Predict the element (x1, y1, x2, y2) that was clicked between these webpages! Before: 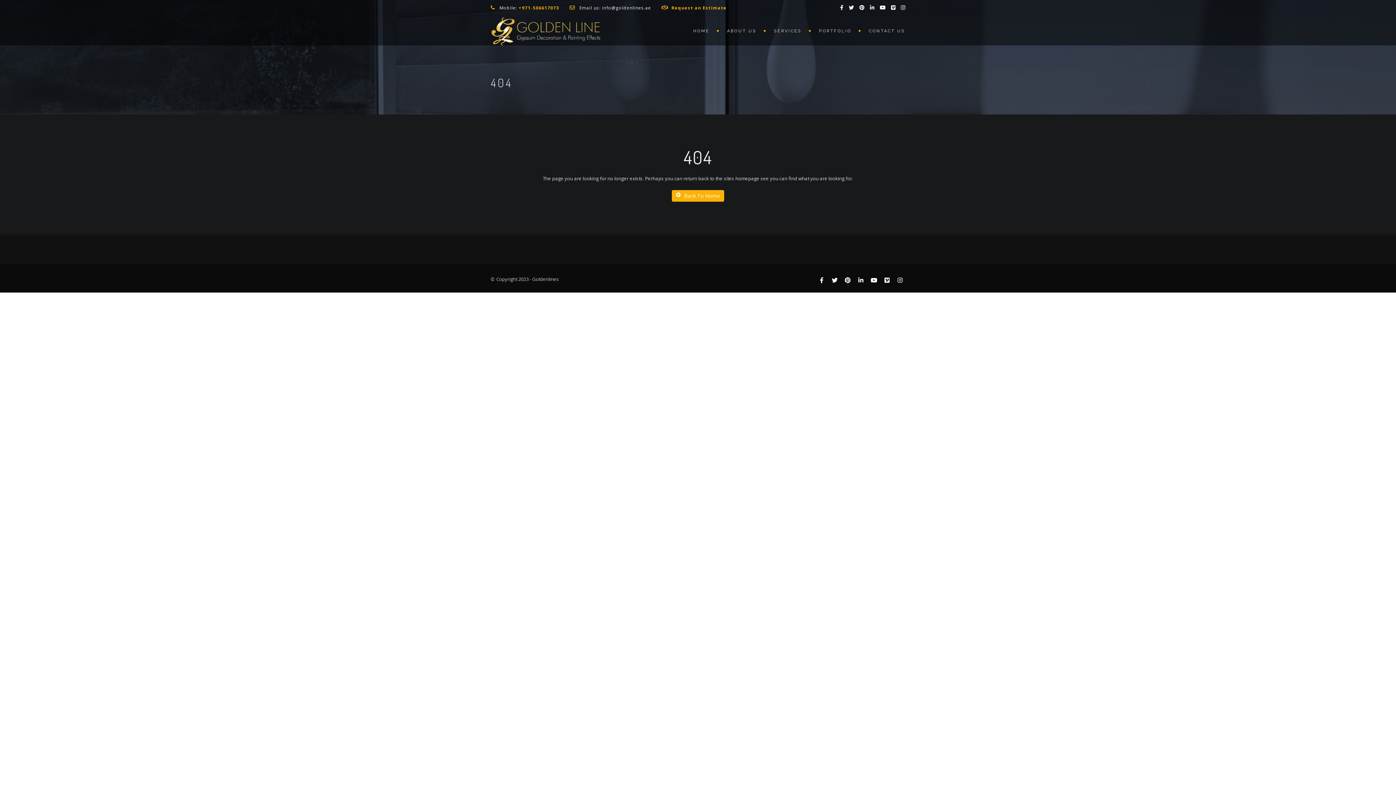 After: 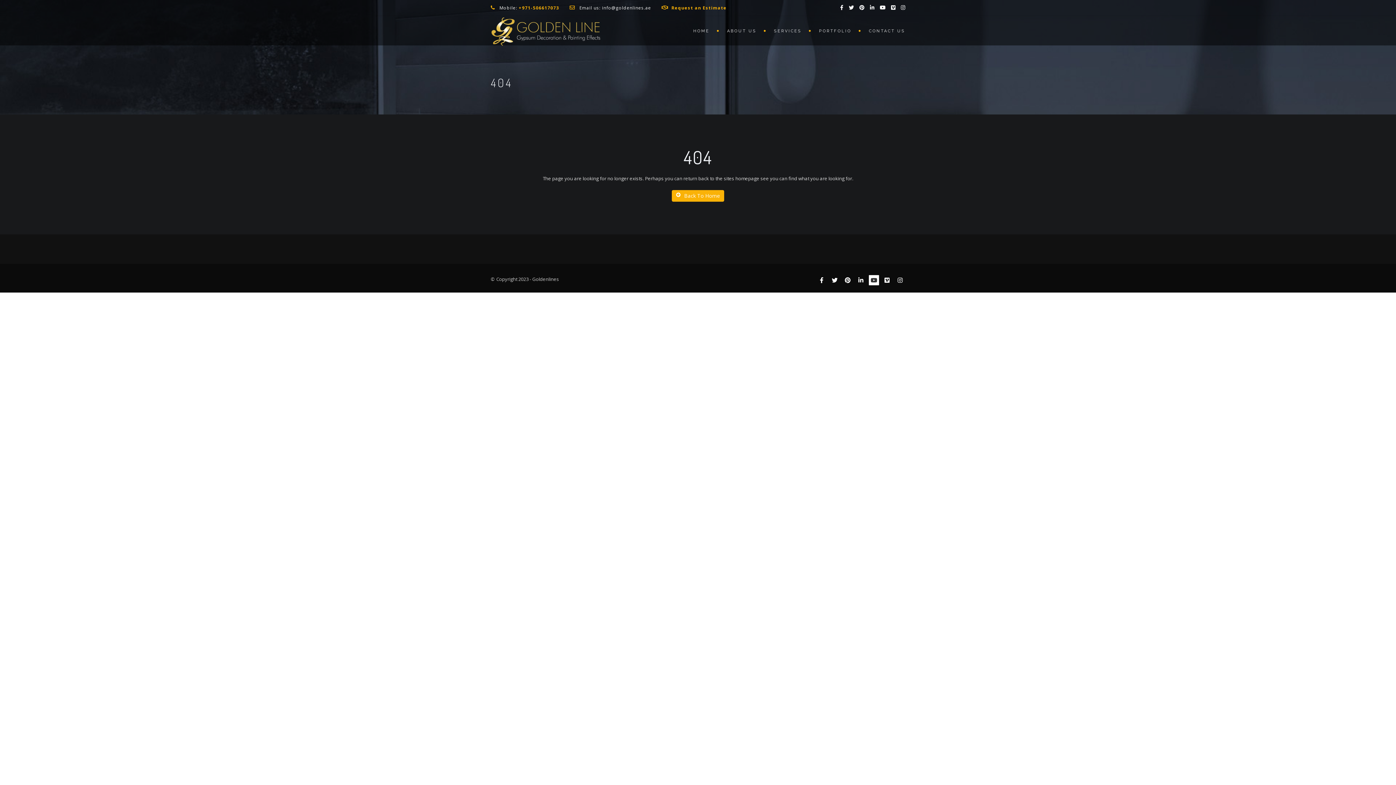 Action: bbox: (869, 275, 879, 285)